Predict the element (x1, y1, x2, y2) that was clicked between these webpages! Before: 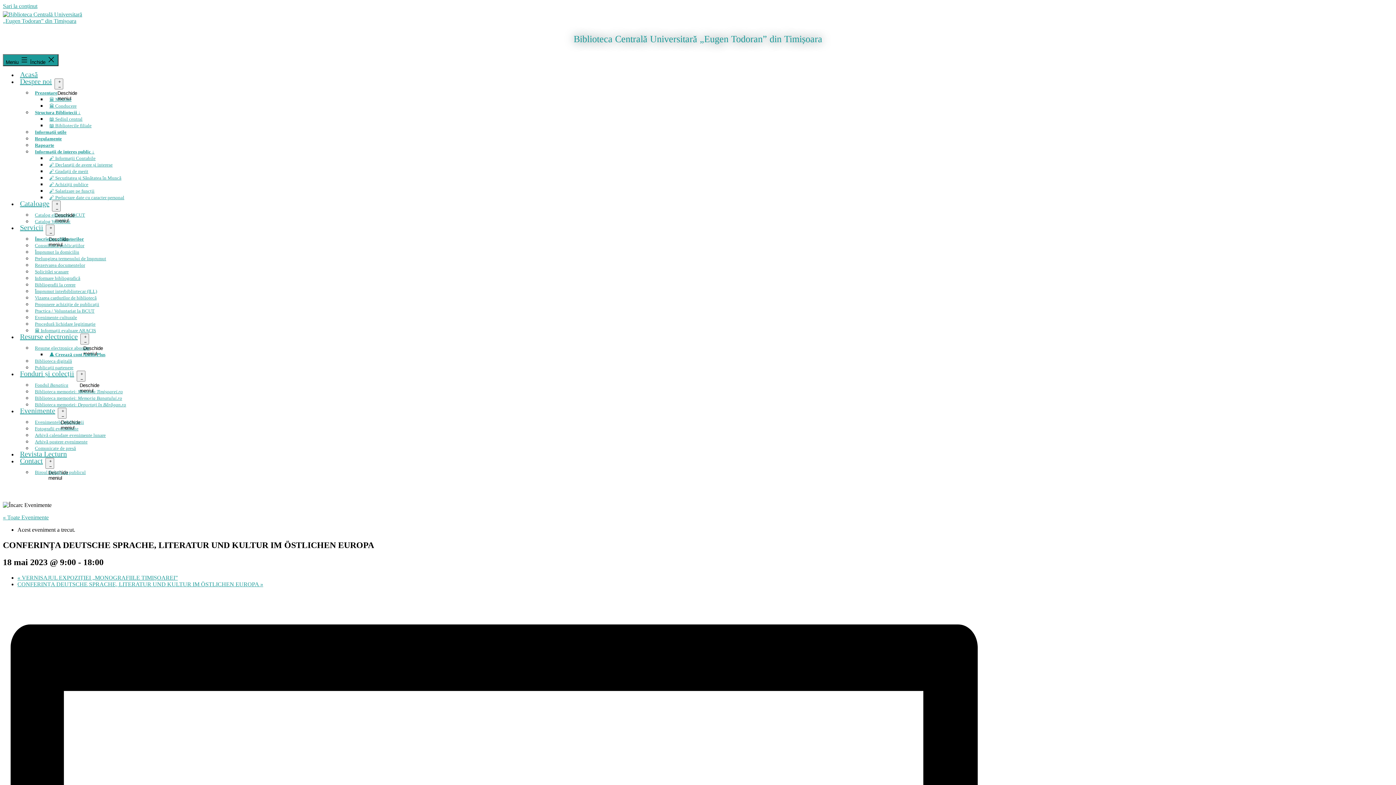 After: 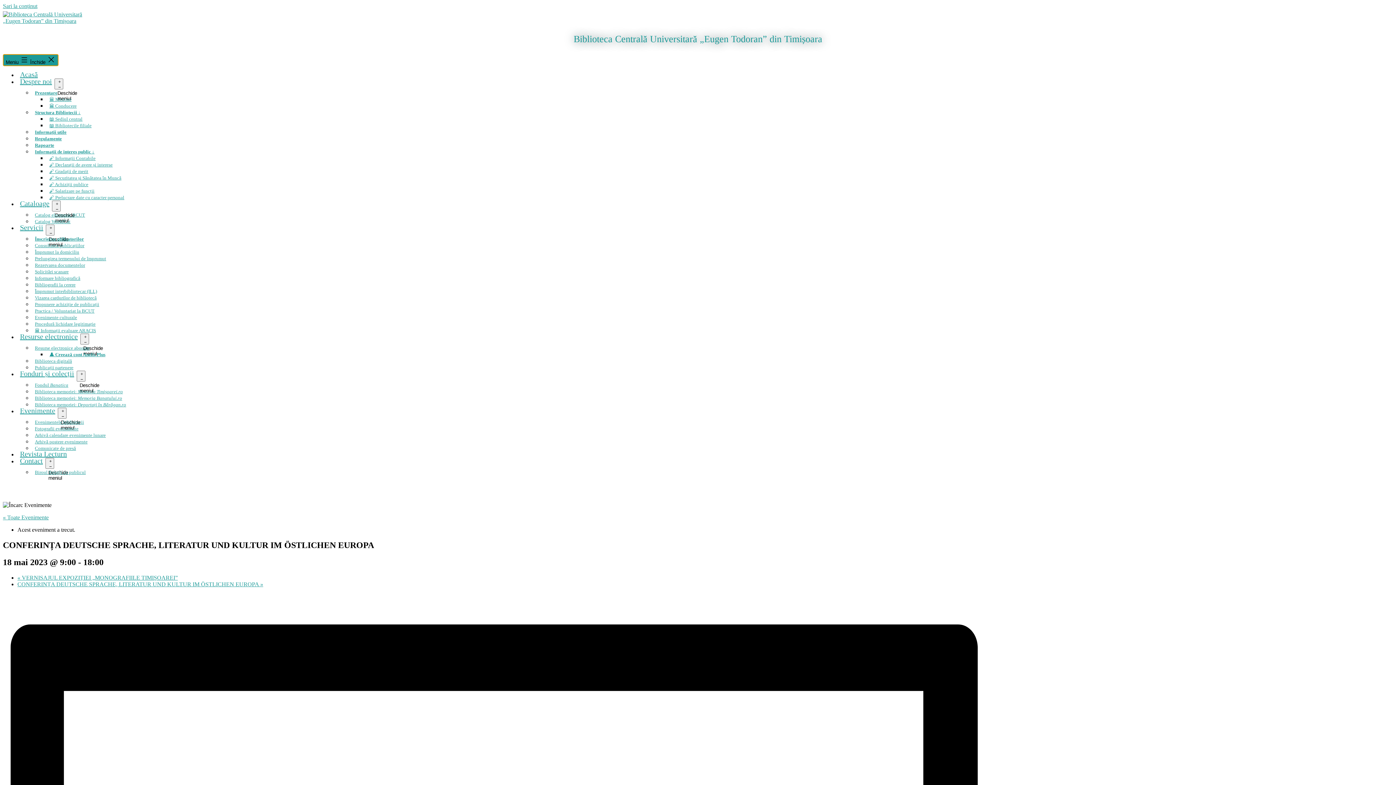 Action: bbox: (2, 54, 58, 66) label: Meniu  Închide 